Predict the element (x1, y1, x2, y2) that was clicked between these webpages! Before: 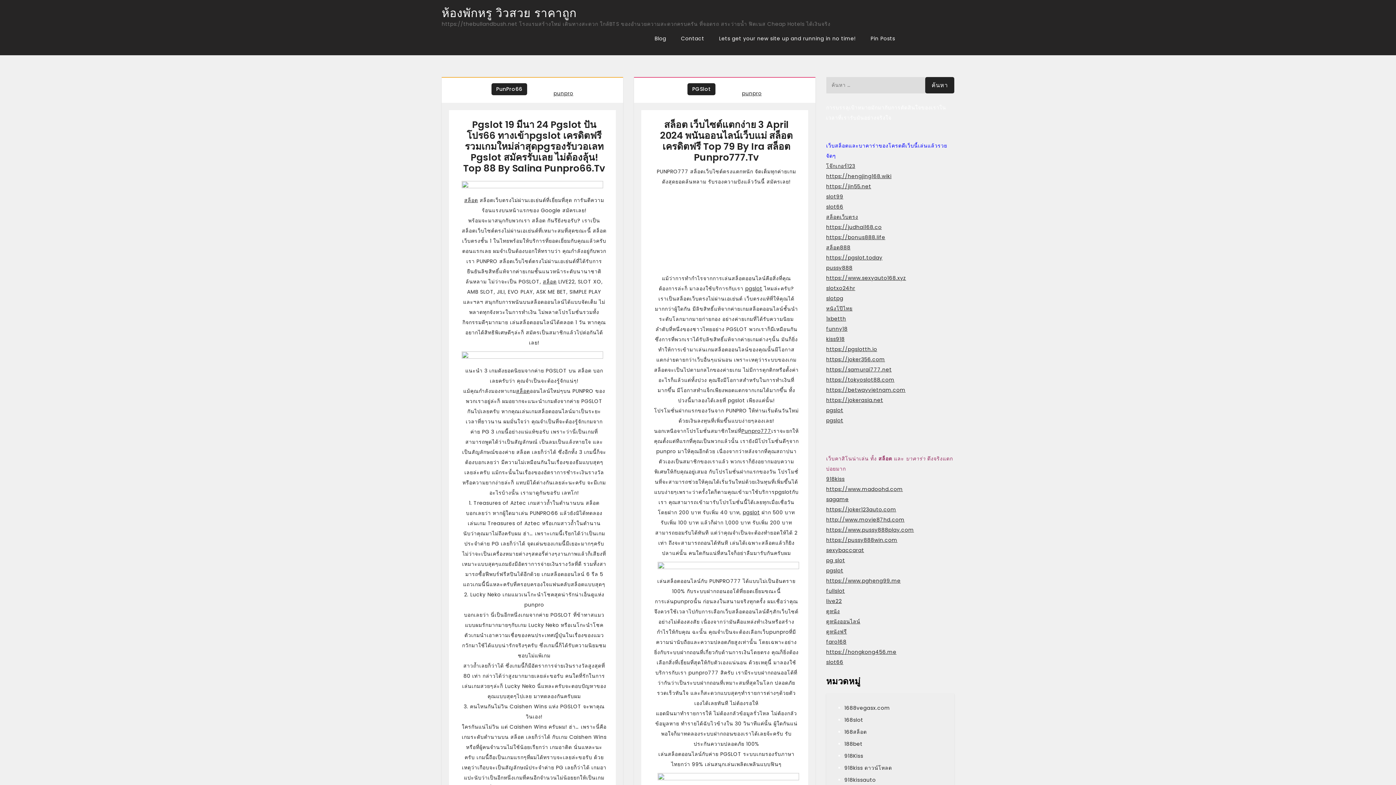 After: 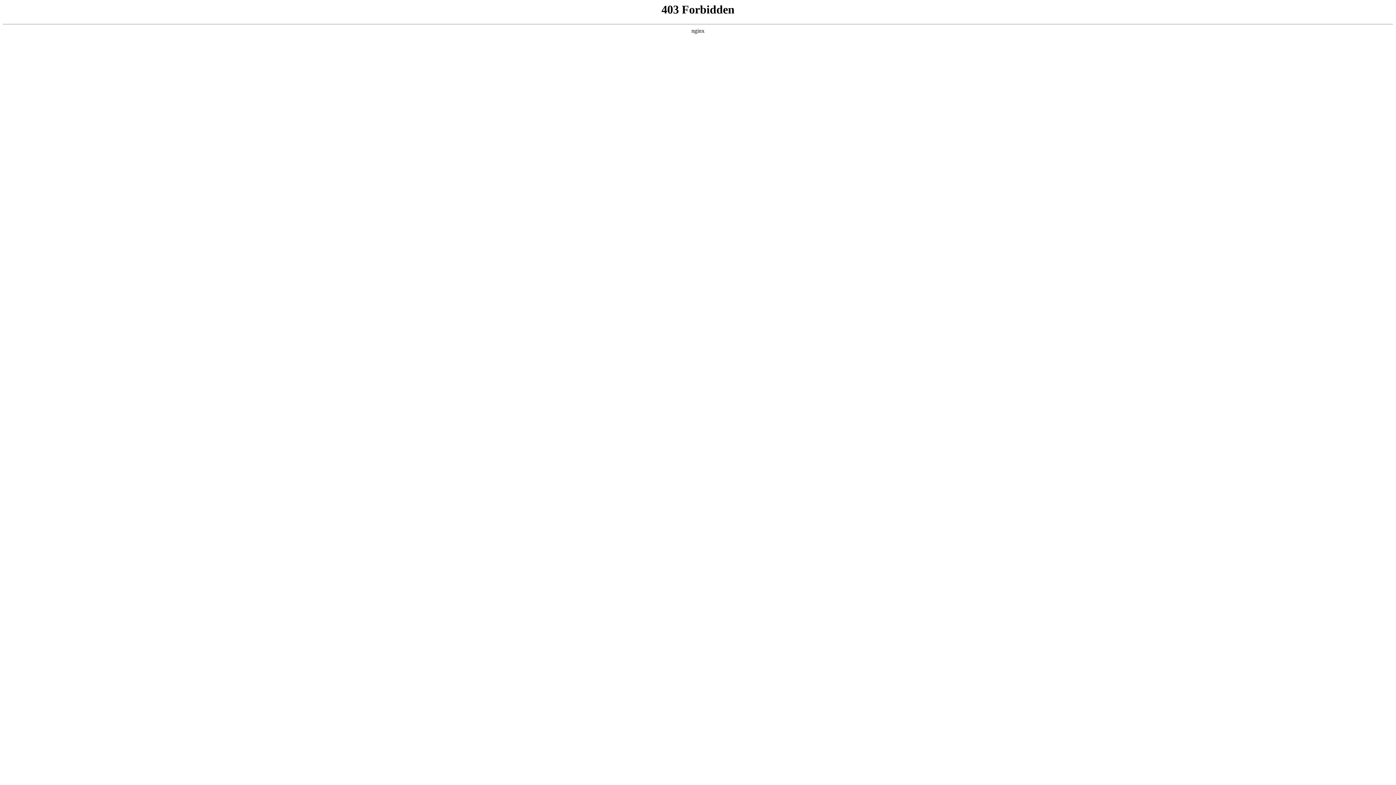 Action: label: https://pussy888win.com bbox: (826, 536, 897, 544)